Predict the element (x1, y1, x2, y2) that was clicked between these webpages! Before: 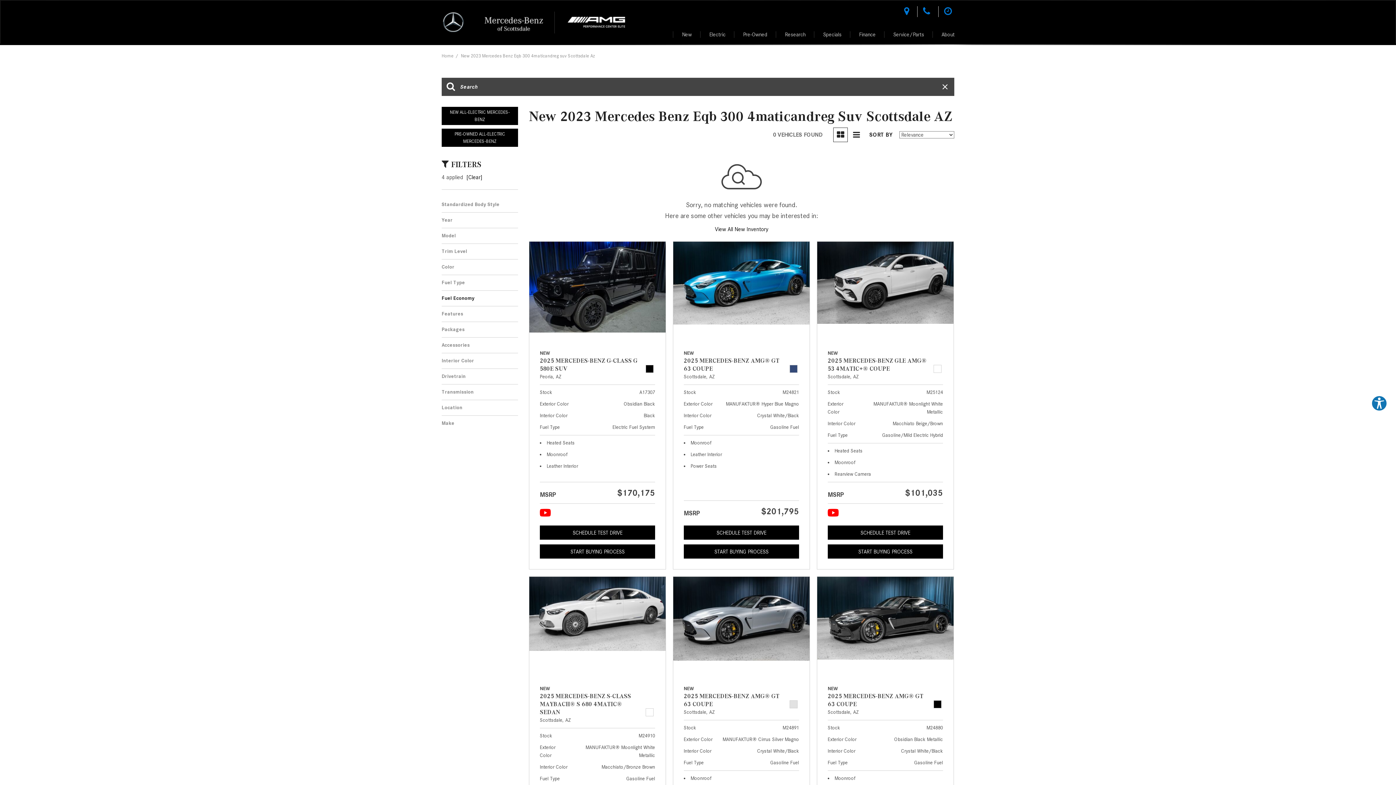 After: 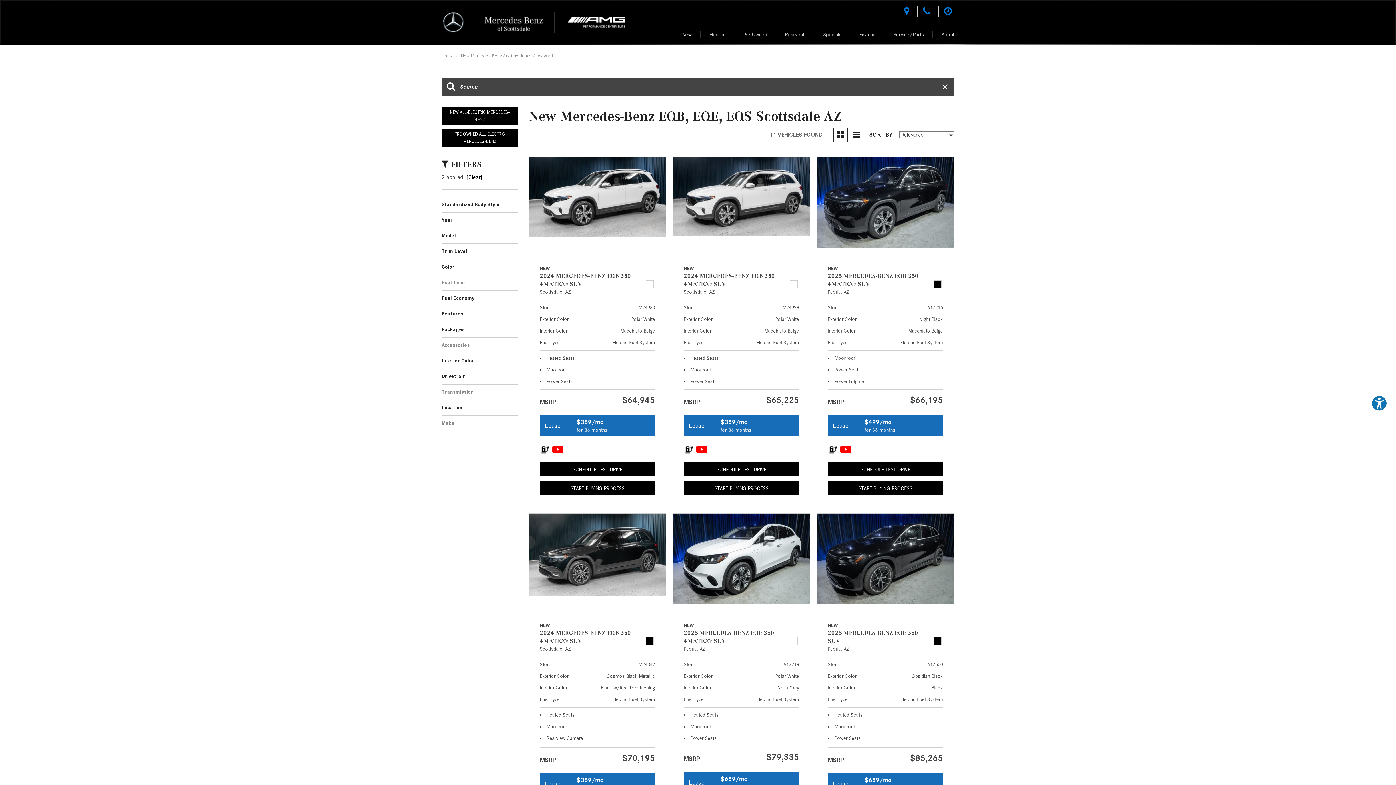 Action: bbox: (441, 106, 518, 125) label: NEW ALL-ELECTRIC MERCEDES-BENZ